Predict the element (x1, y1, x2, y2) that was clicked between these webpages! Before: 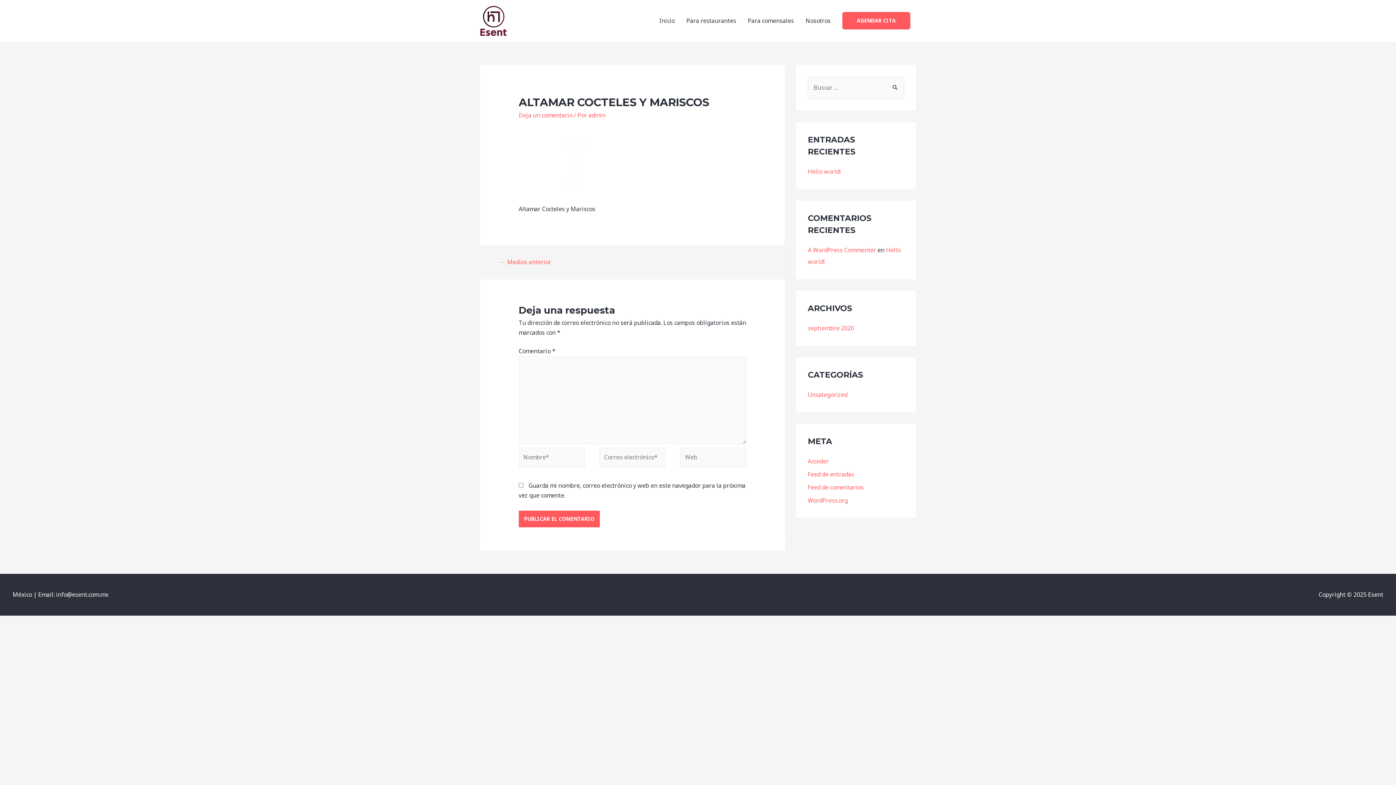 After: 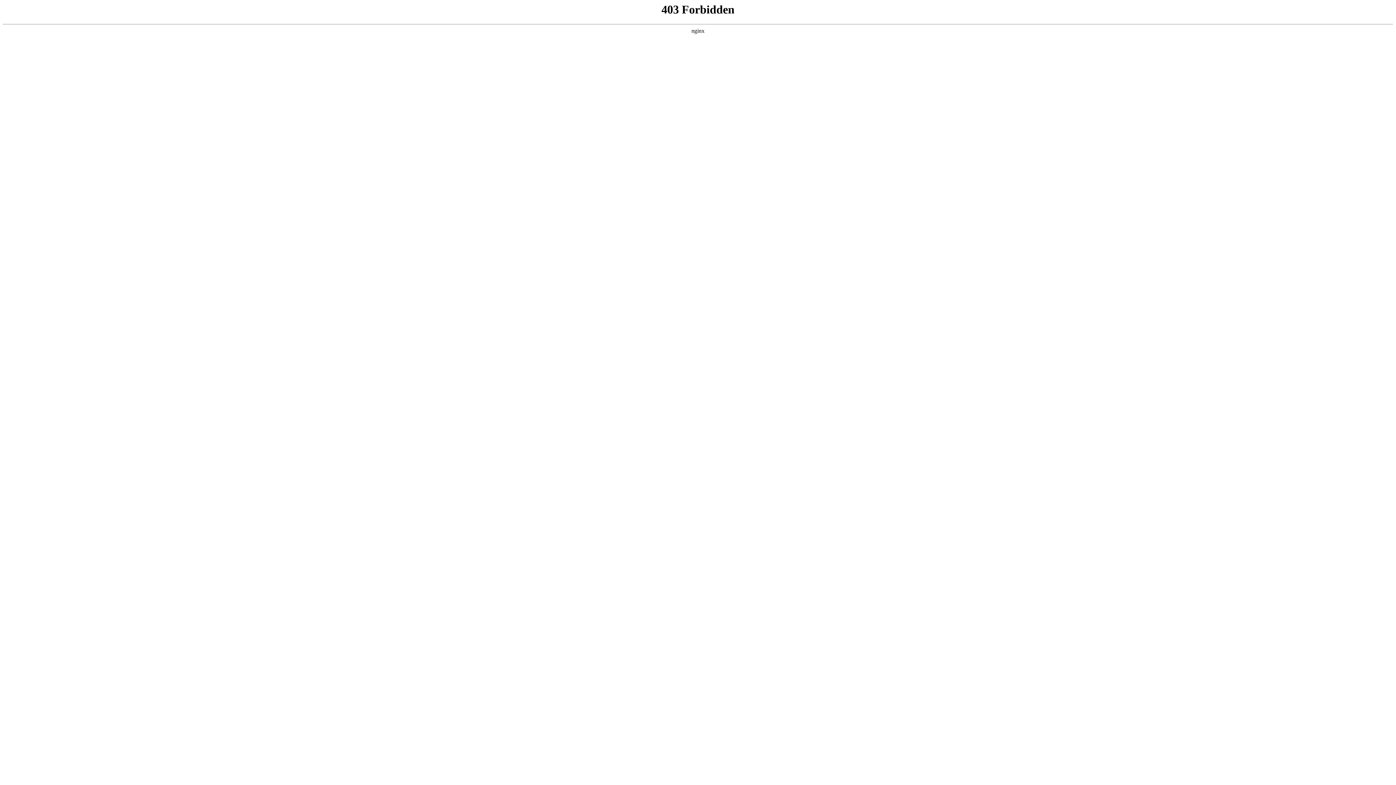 Action: bbox: (808, 246, 876, 254) label: A WordPress Commenter